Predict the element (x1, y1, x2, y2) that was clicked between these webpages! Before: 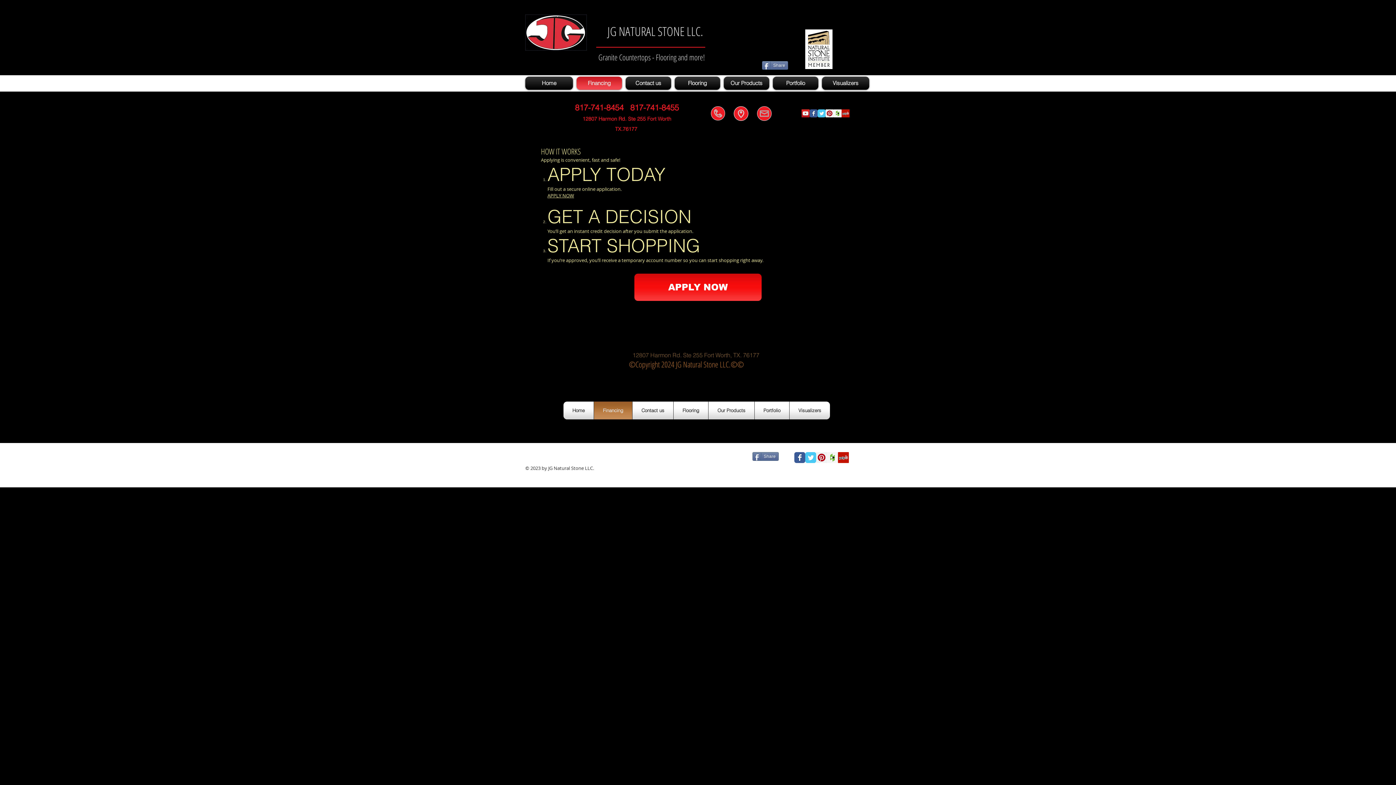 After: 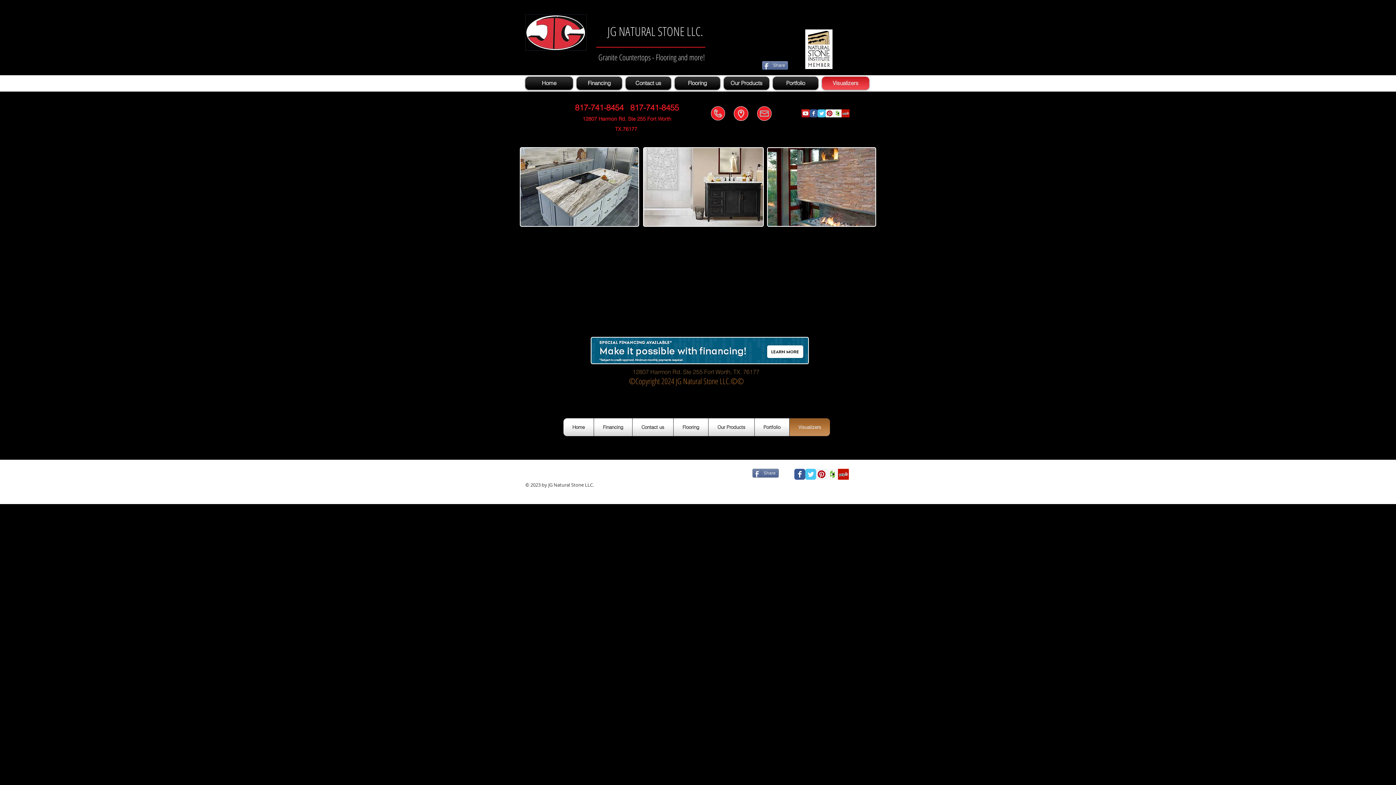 Action: label: Visualizers bbox: (820, 76, 869, 89)